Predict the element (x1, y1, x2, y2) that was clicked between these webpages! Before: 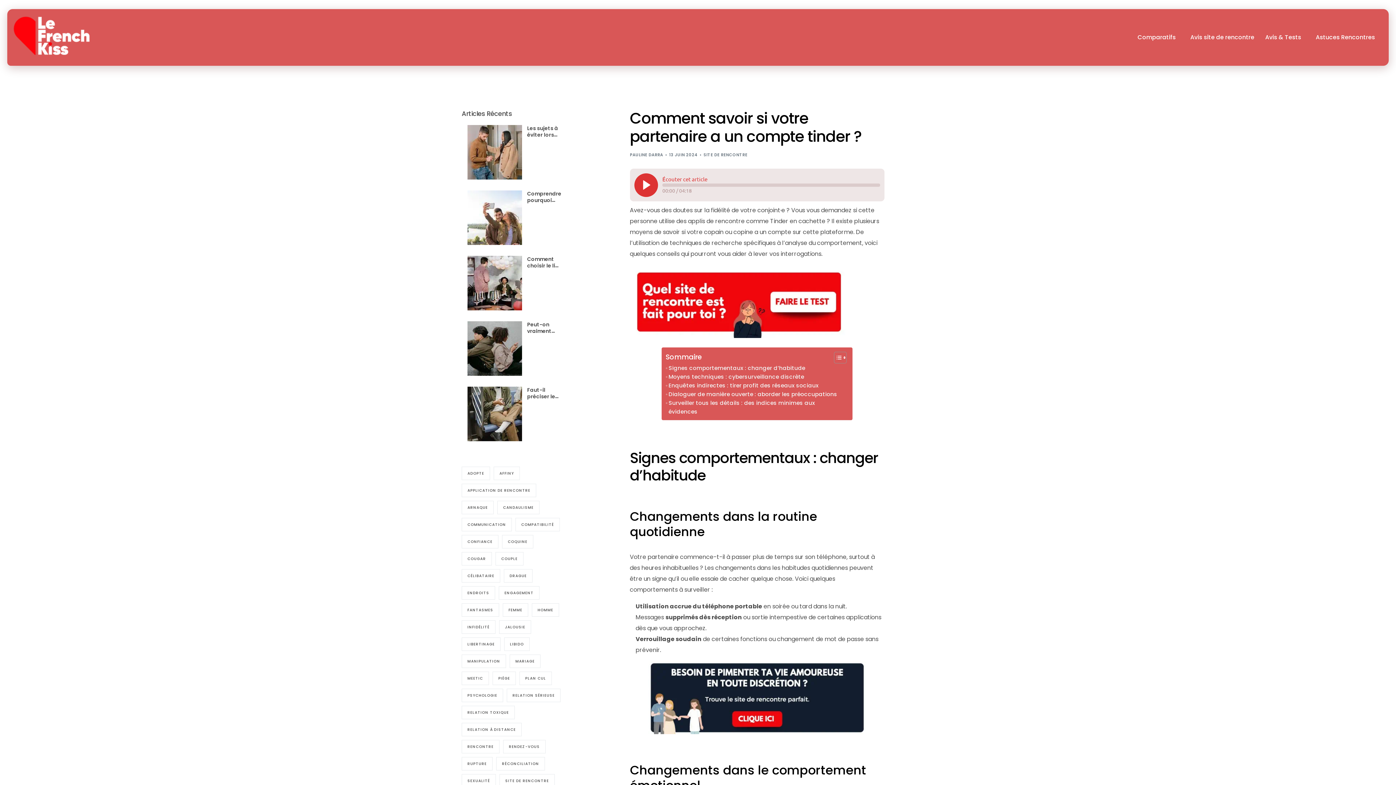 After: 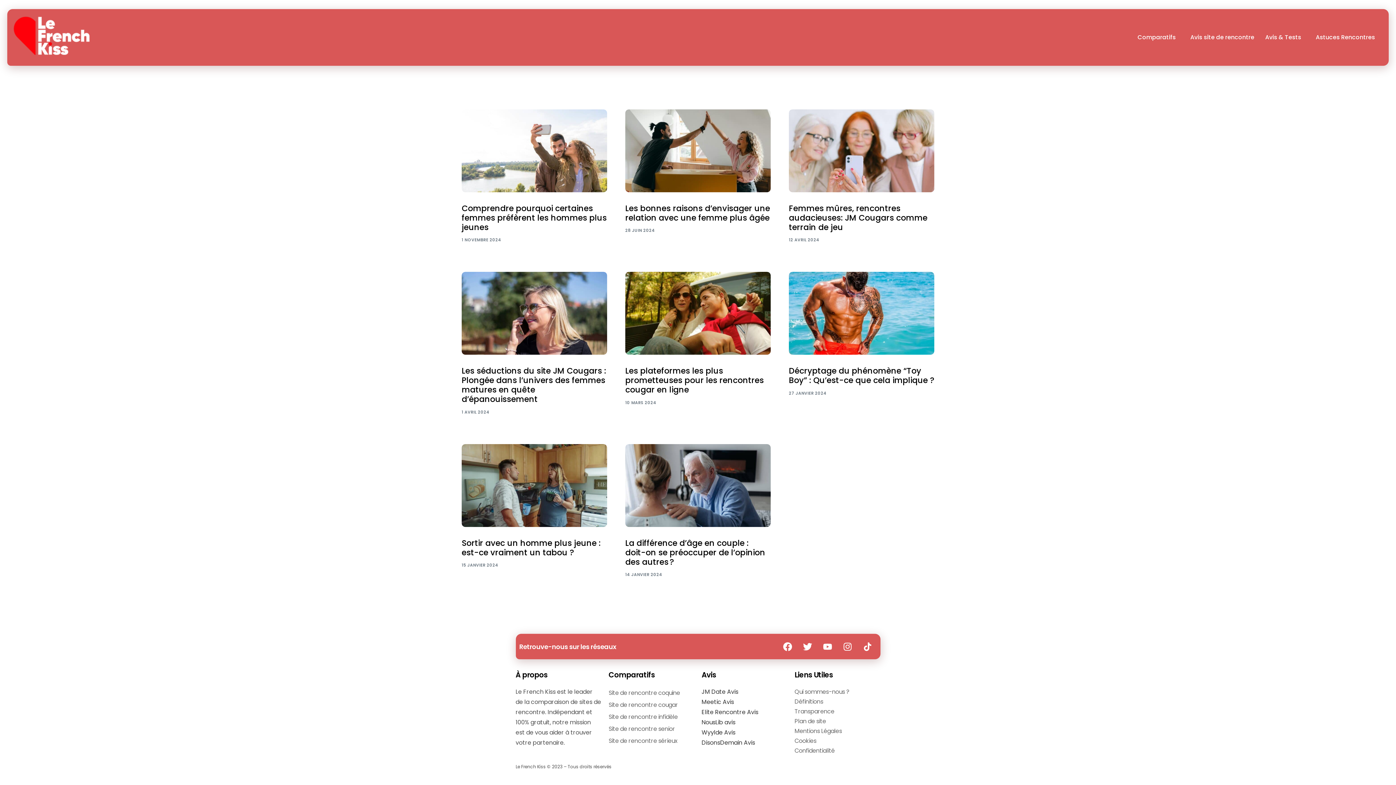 Action: bbox: (461, 552, 492, 565) label: cougar (8 éléments)